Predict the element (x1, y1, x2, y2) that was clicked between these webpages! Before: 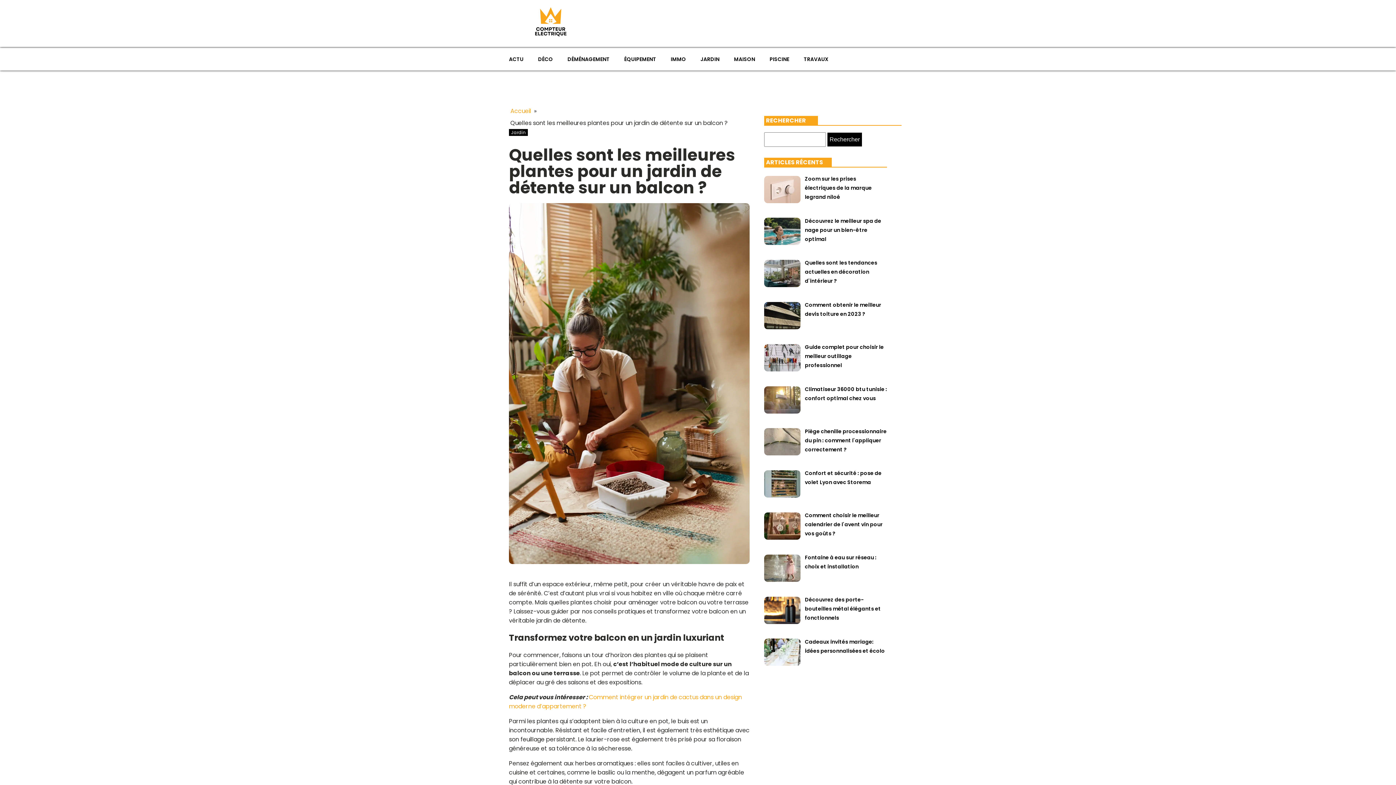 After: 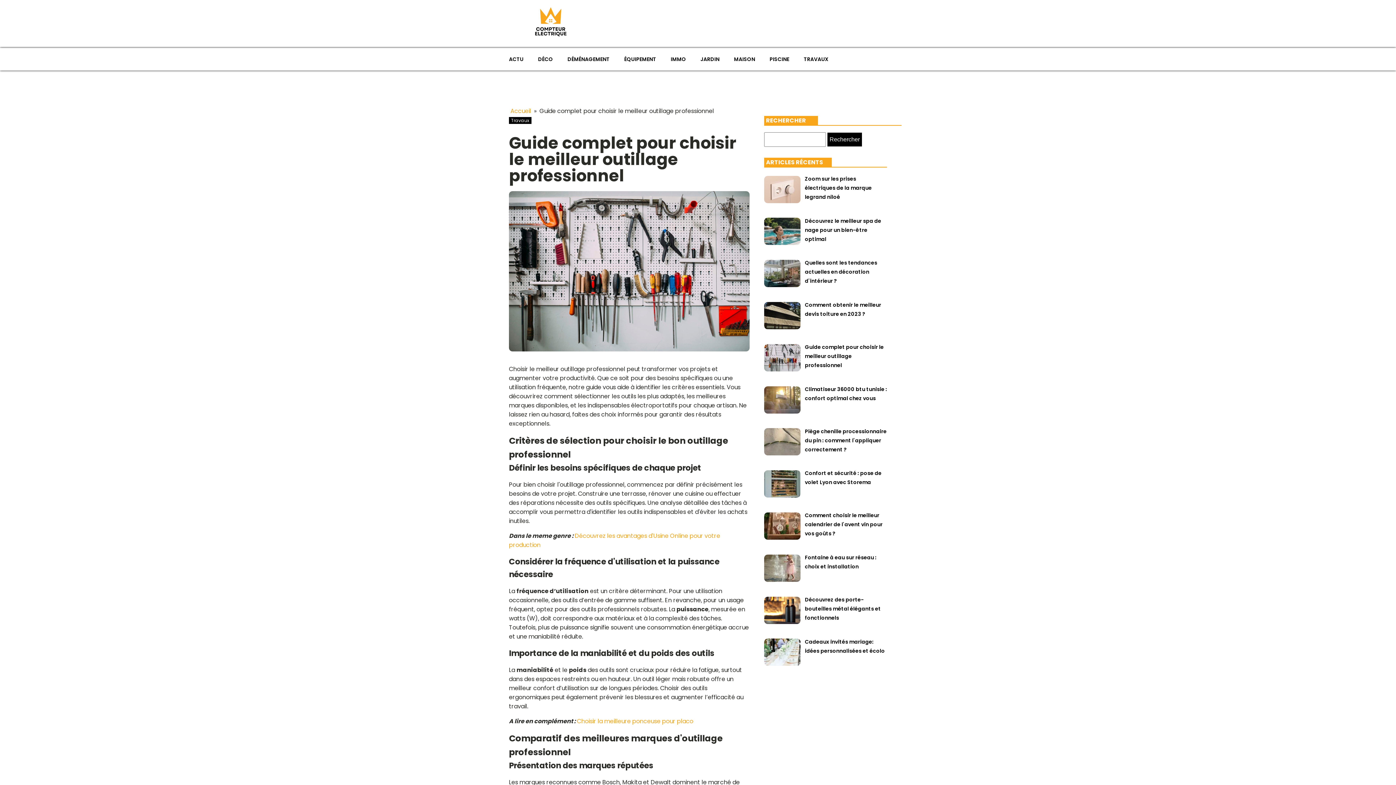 Action: bbox: (805, 342, 884, 369) label: Guide complet pour choisir le meilleur outillage professionnel